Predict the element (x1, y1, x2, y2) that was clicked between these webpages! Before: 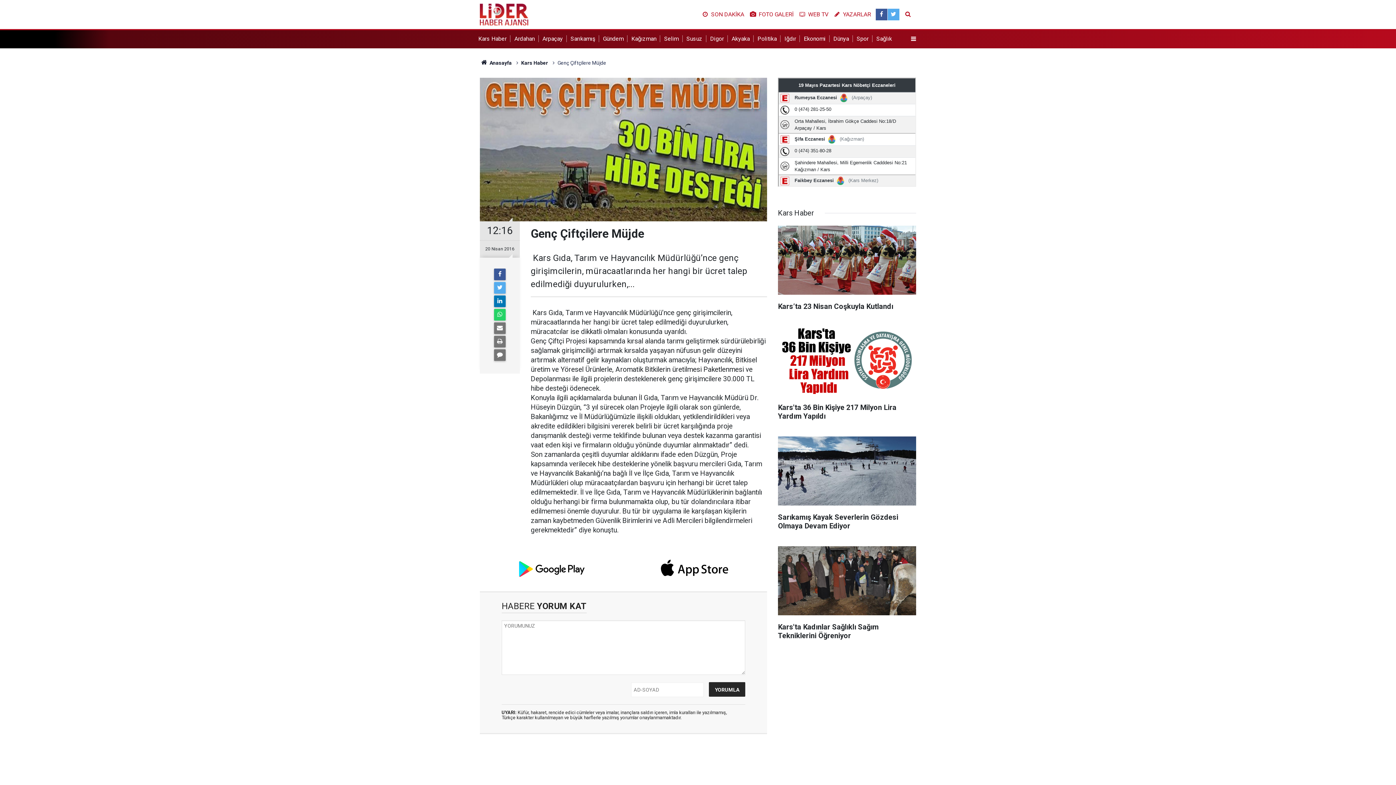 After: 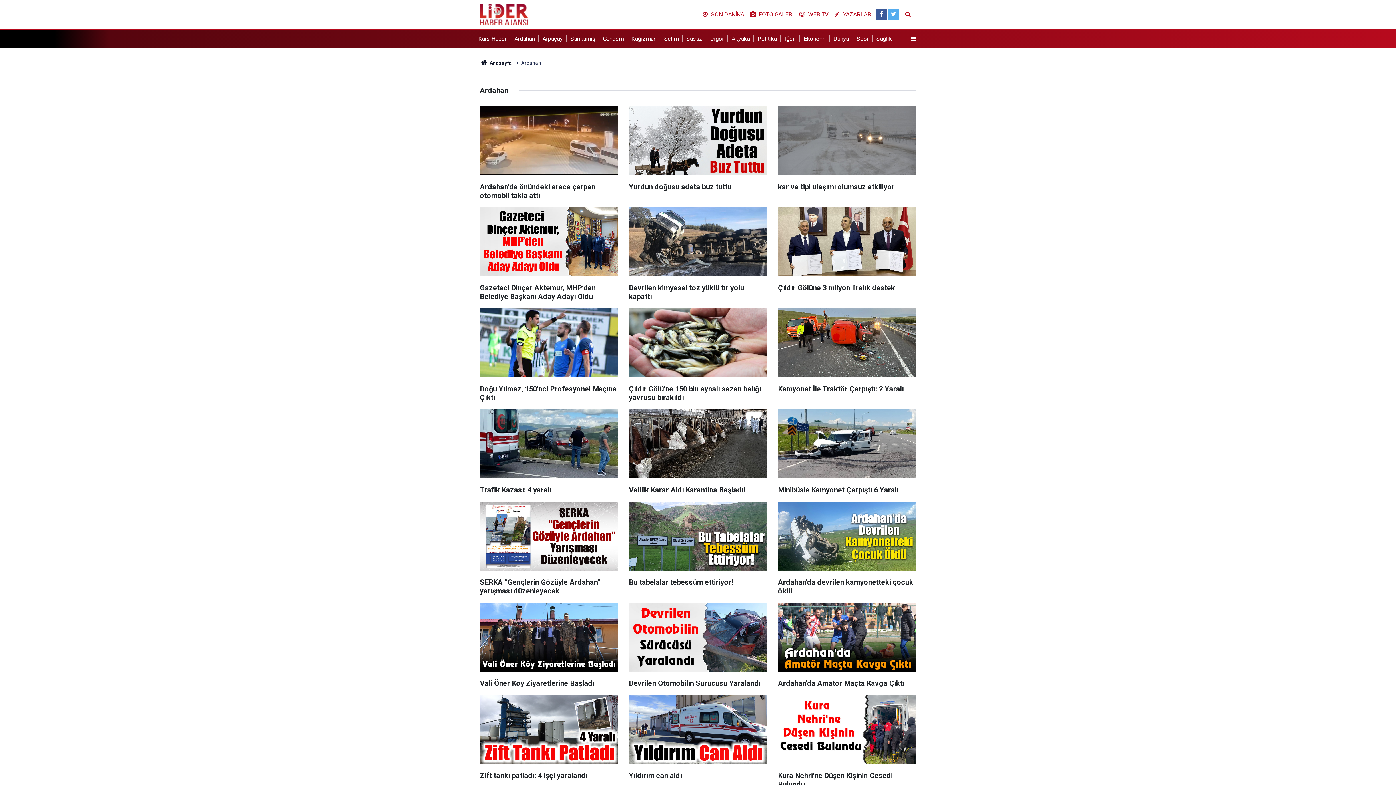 Action: bbox: (514, 35, 538, 42) label: Ardahan